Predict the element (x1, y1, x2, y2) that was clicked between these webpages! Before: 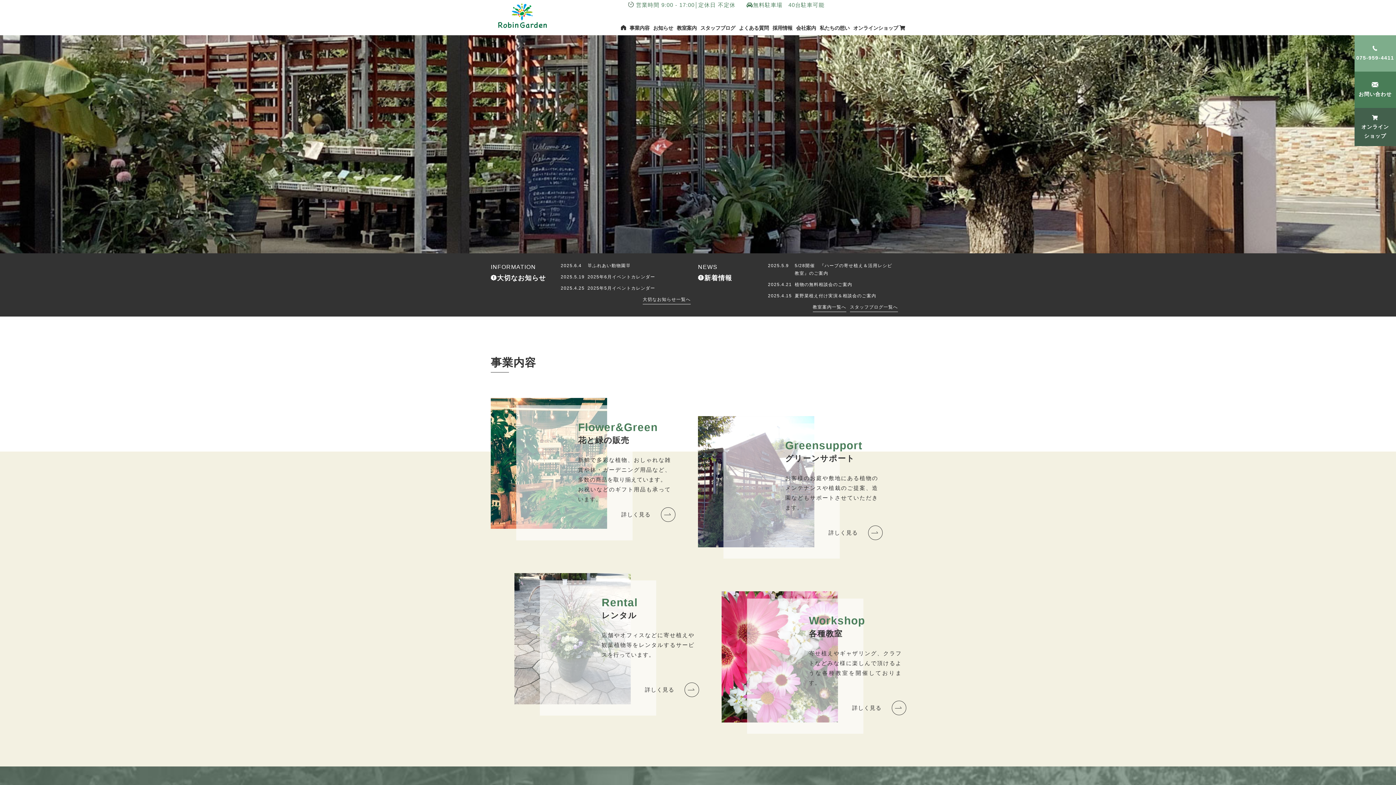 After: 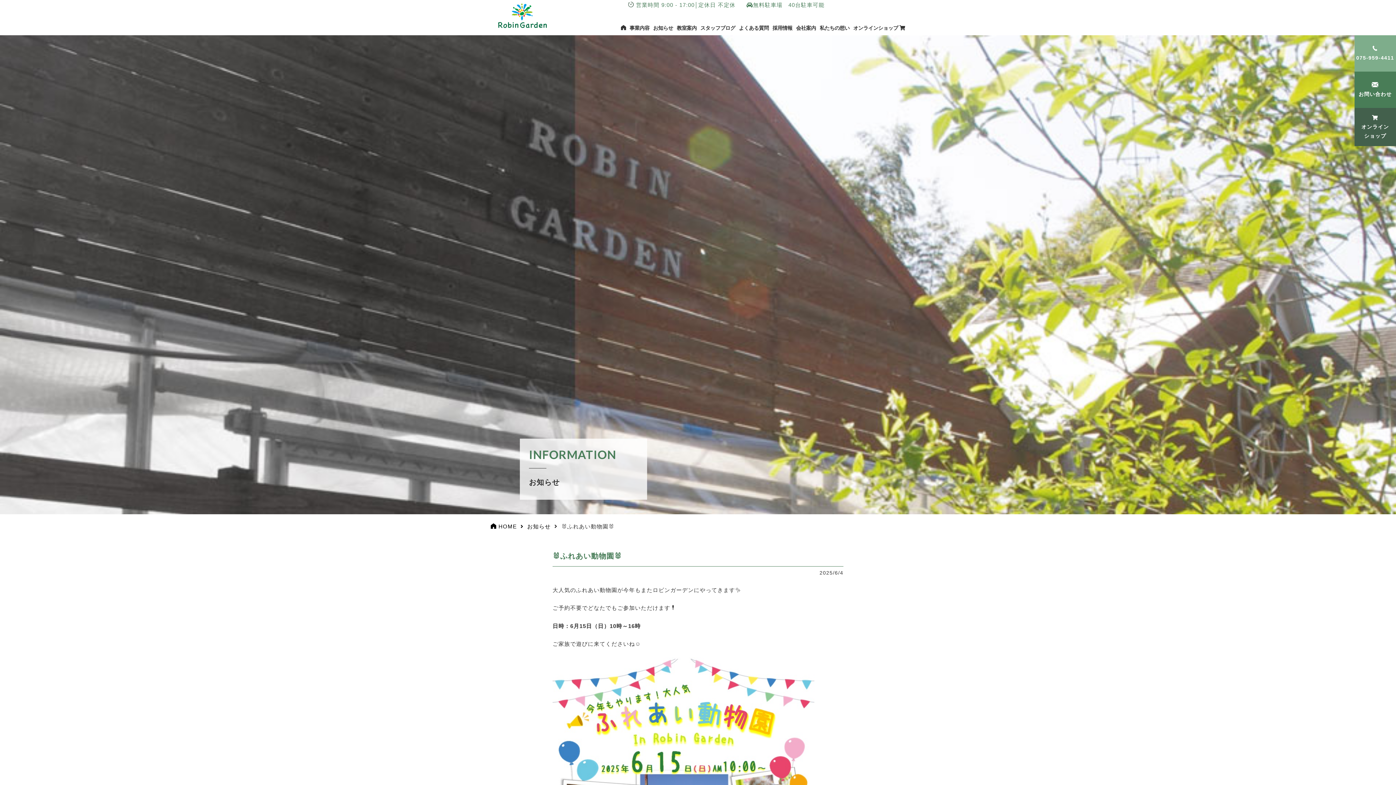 Action: bbox: (587, 263, 630, 268) label: 🐰ふれあい動物園🐰